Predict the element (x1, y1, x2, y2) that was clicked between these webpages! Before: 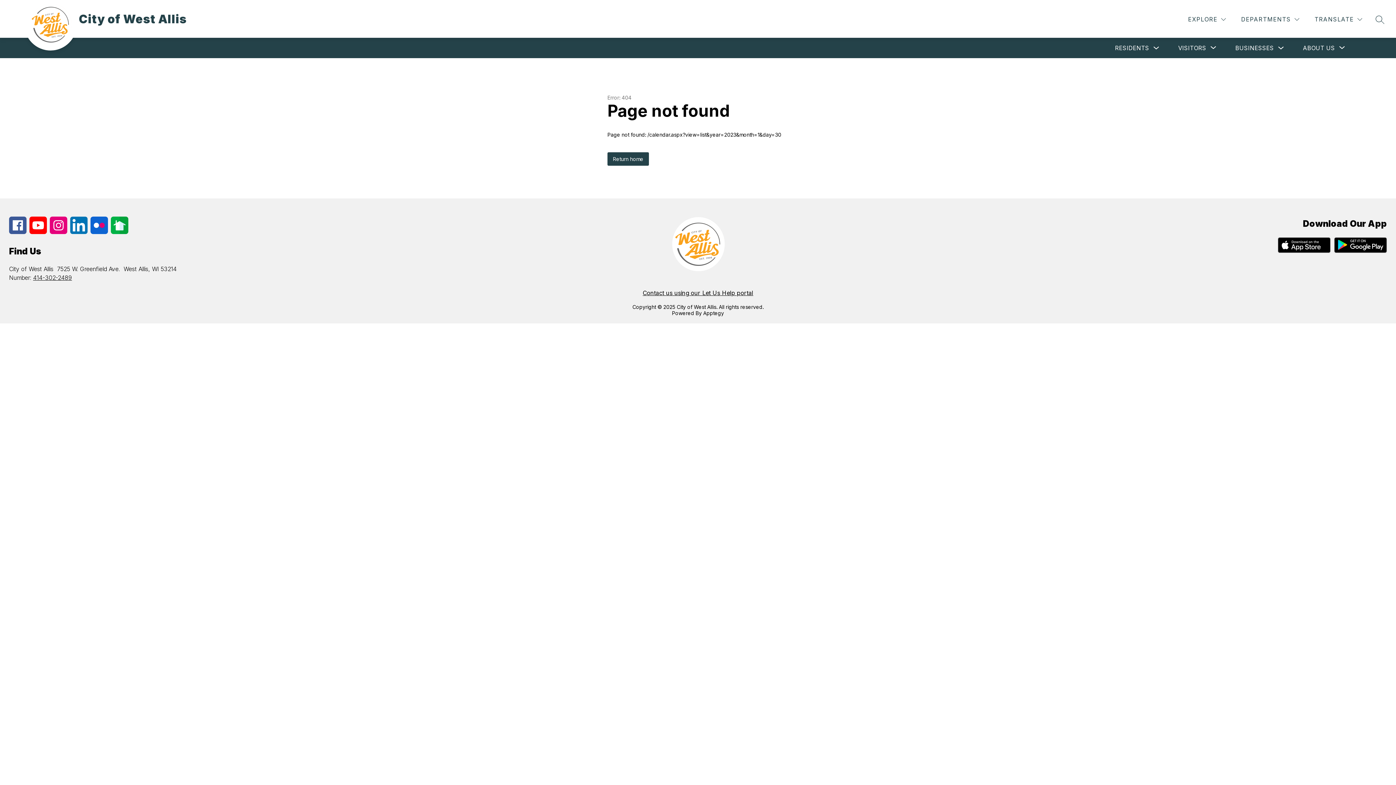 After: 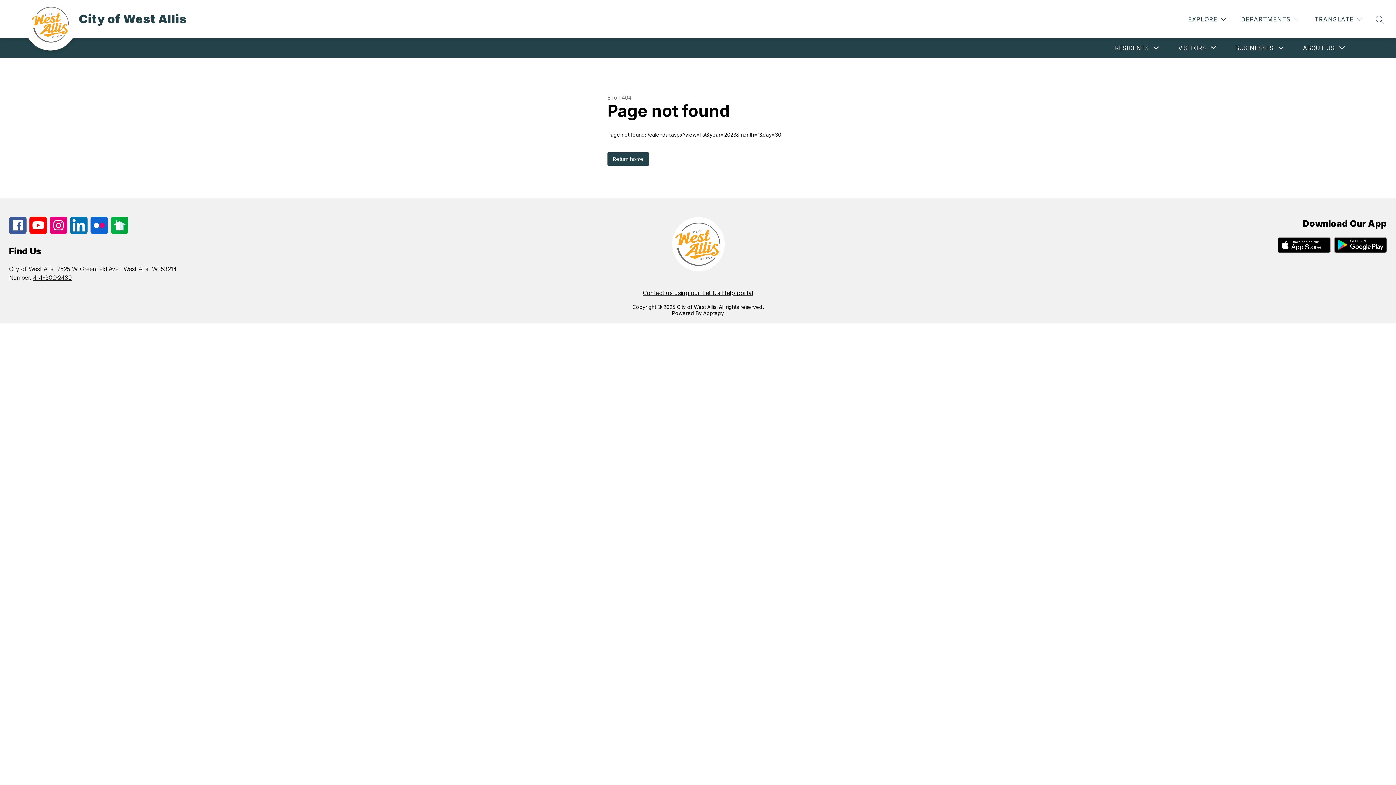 Action: bbox: (1278, 237, 1330, 254)